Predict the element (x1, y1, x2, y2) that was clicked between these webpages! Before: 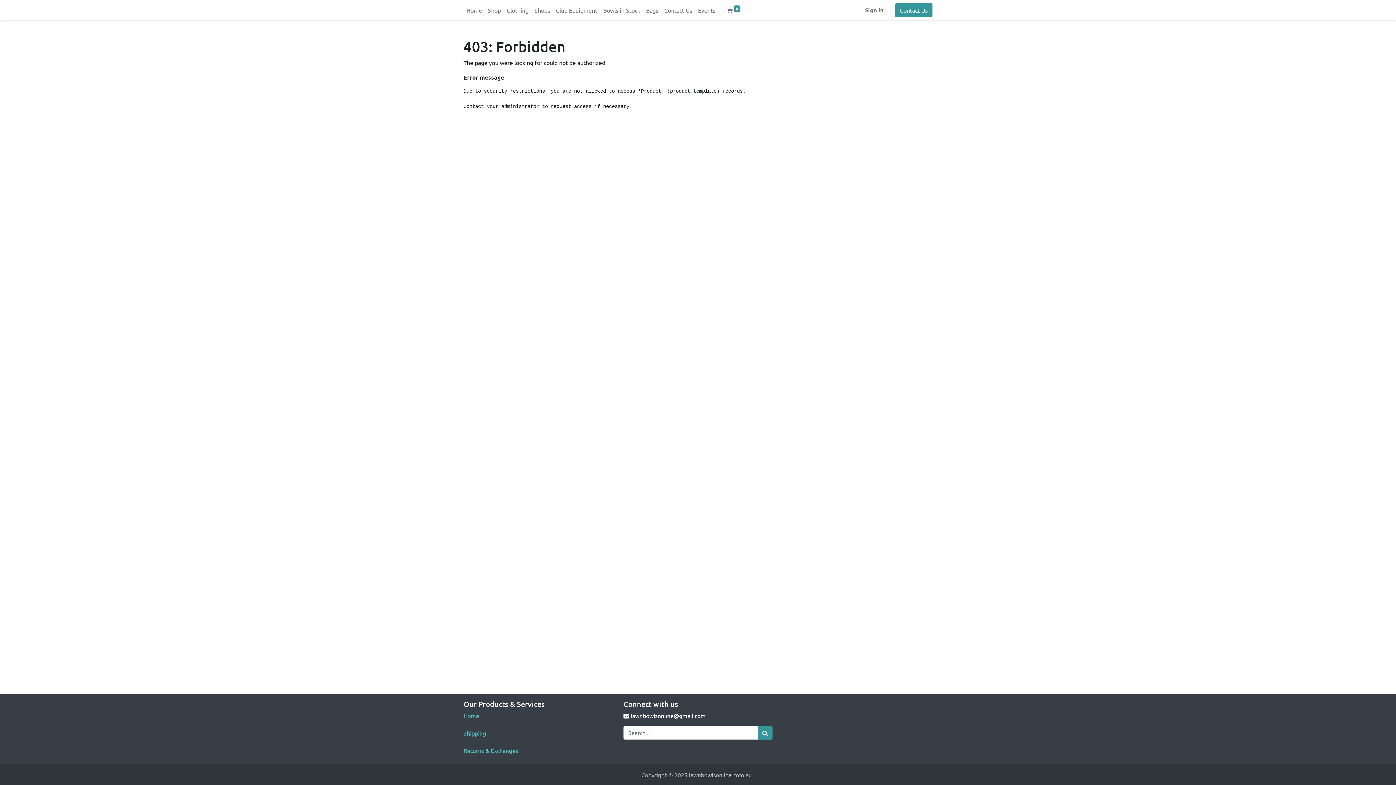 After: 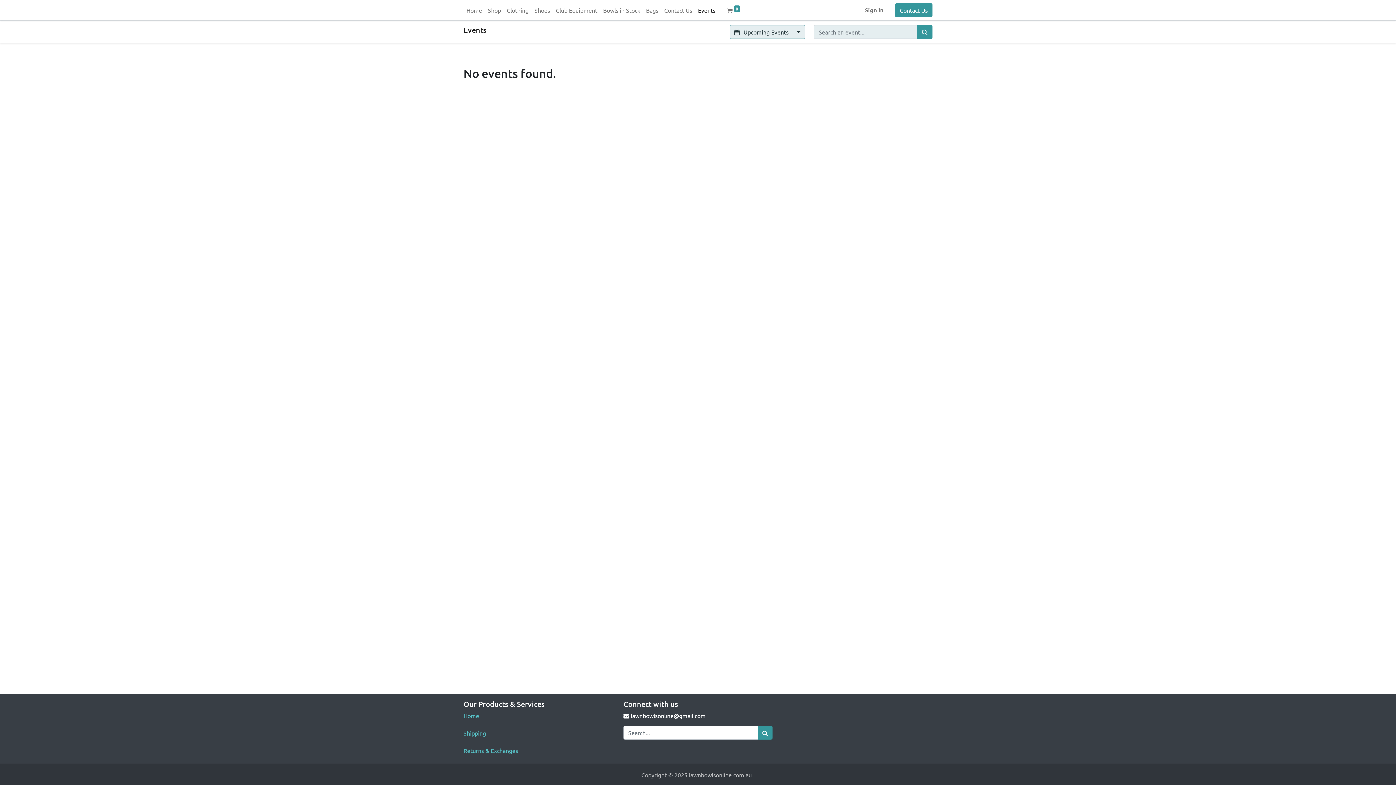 Action: label: Events bbox: (695, 2, 718, 17)